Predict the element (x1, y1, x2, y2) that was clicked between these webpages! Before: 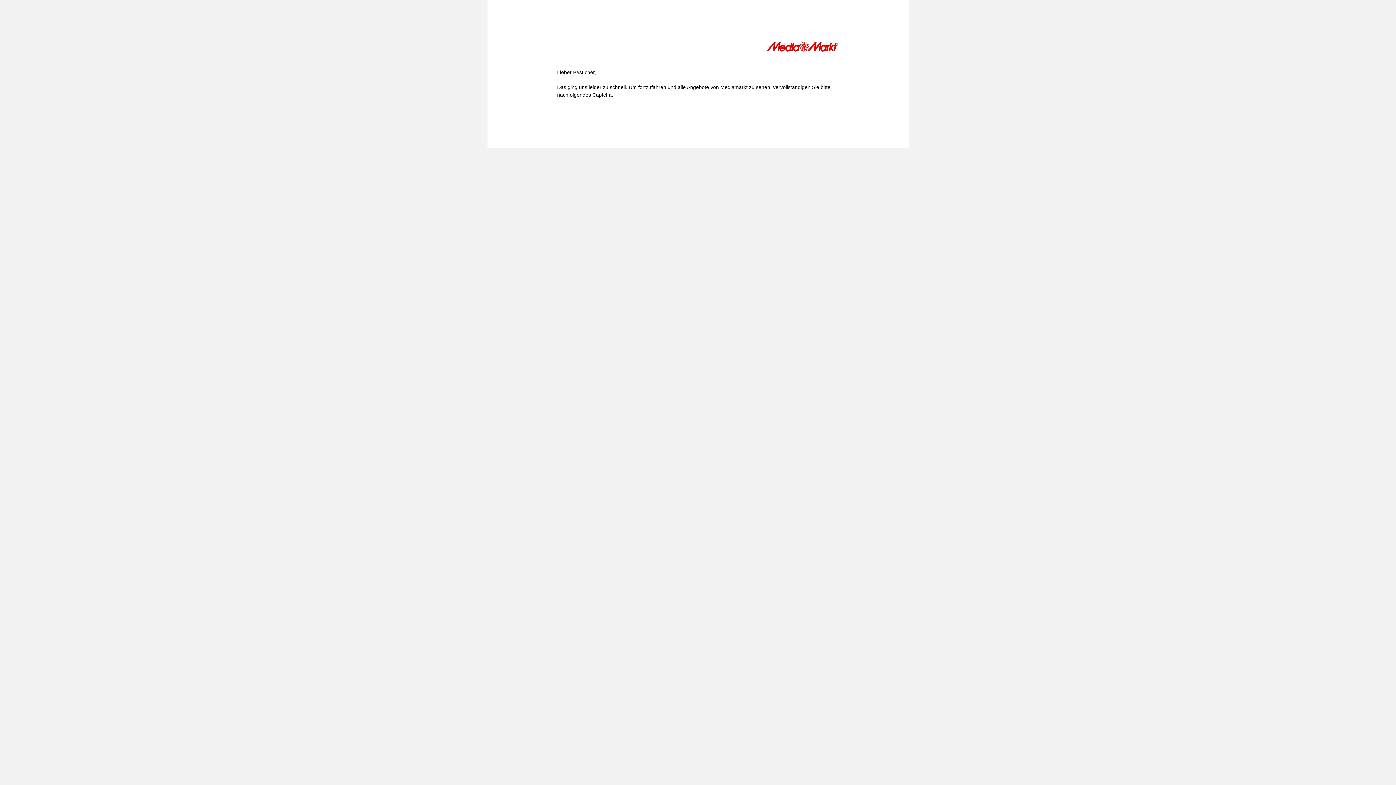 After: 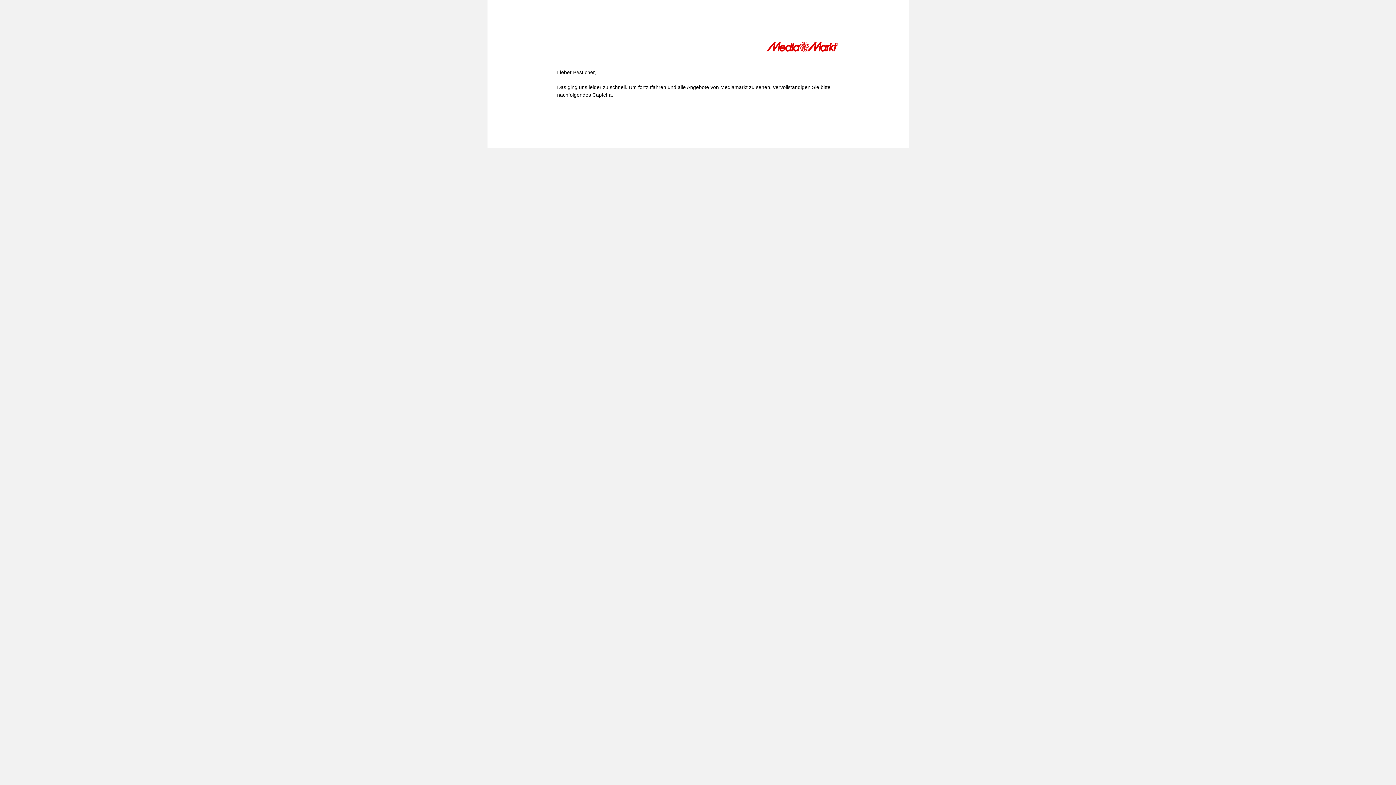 Action: bbox: (766, 41, 839, 54)